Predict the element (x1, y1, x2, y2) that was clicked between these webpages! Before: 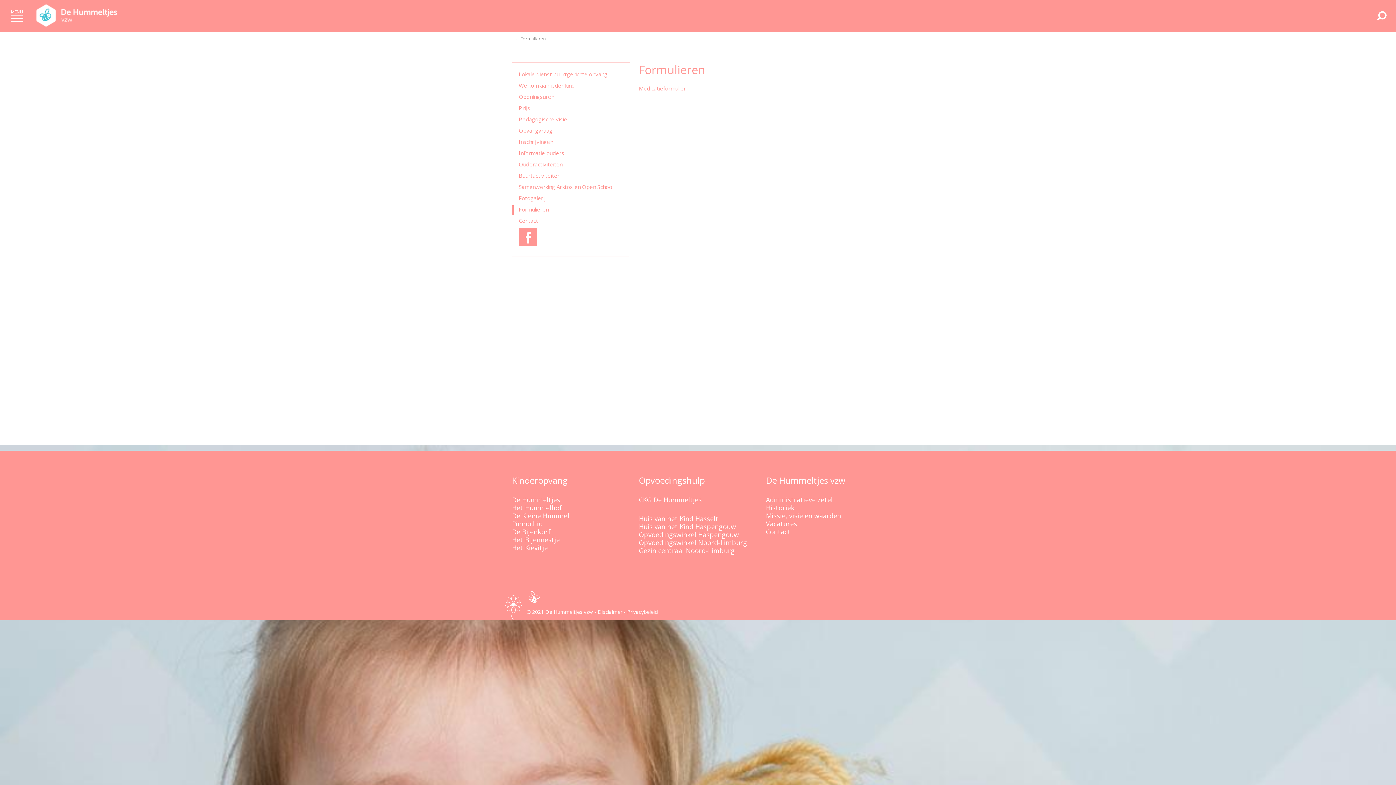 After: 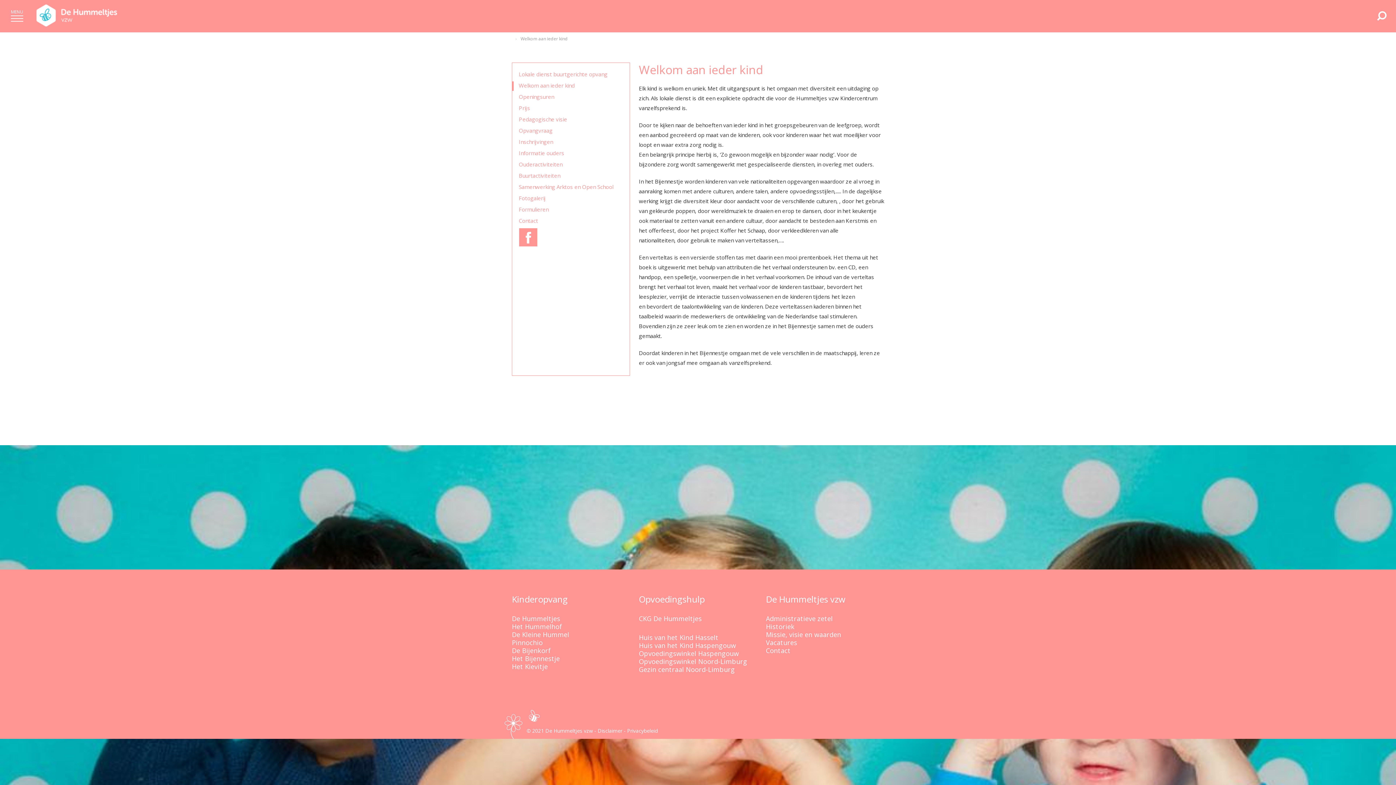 Action: label: Welkom aan ieder kind bbox: (512, 81, 629, 90)